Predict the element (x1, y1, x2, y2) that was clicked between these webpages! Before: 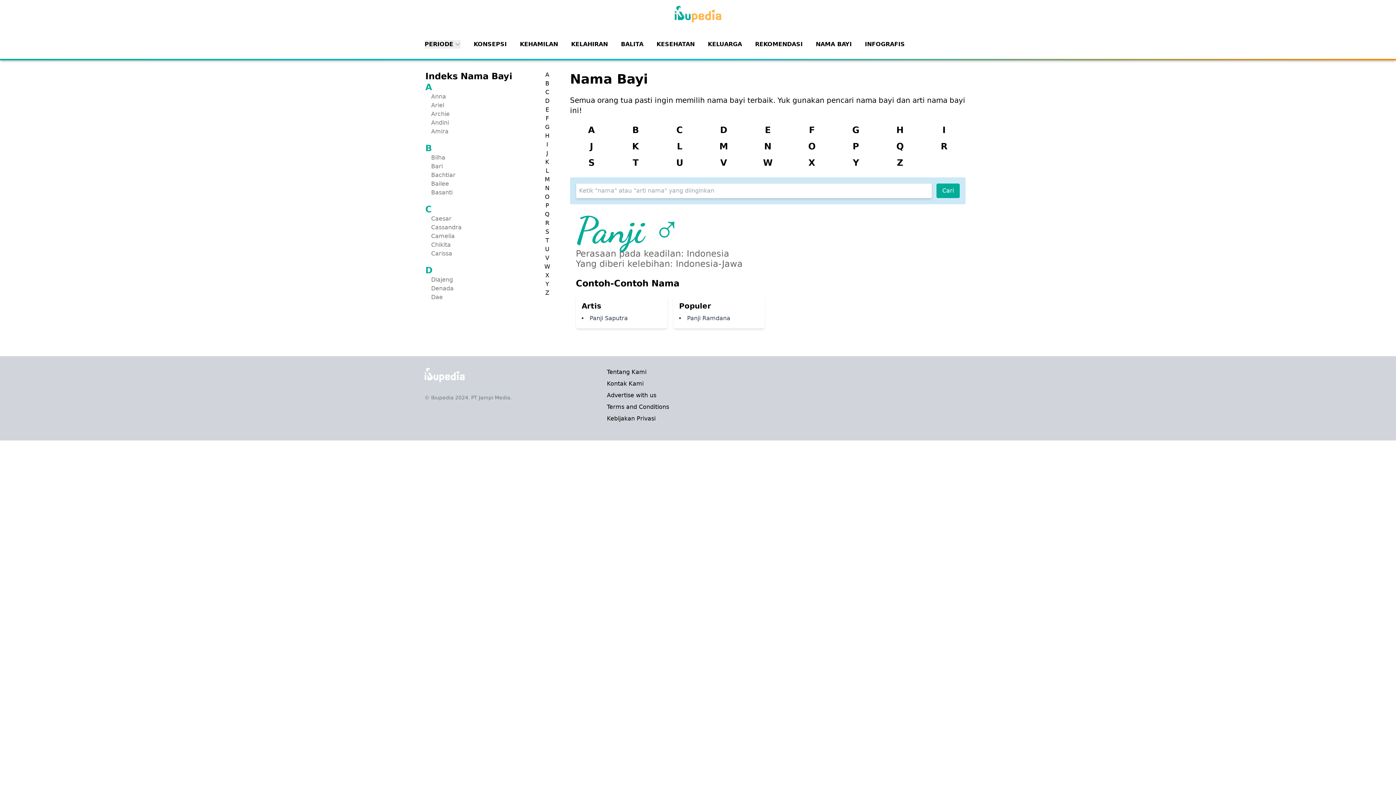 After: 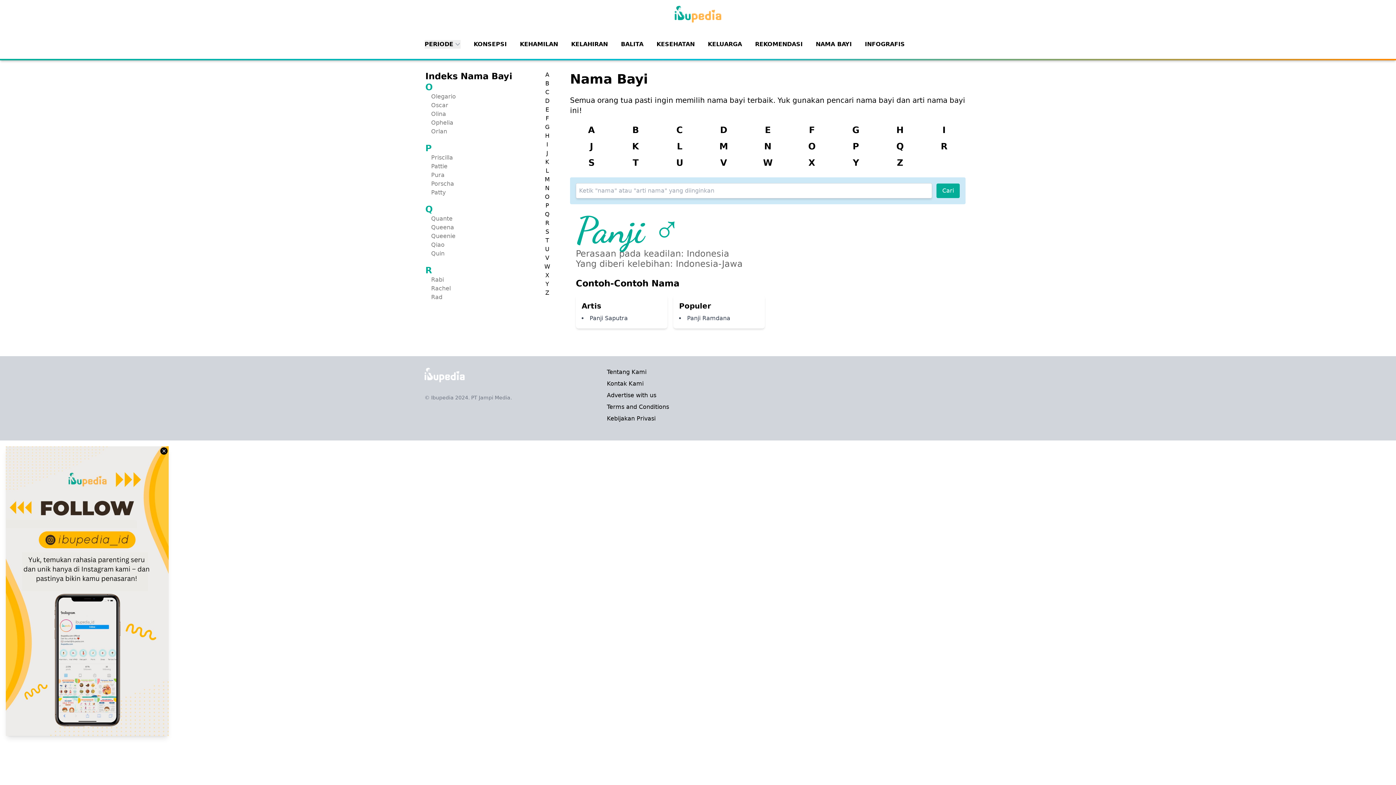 Action: label: O bbox: (545, 193, 549, 200)